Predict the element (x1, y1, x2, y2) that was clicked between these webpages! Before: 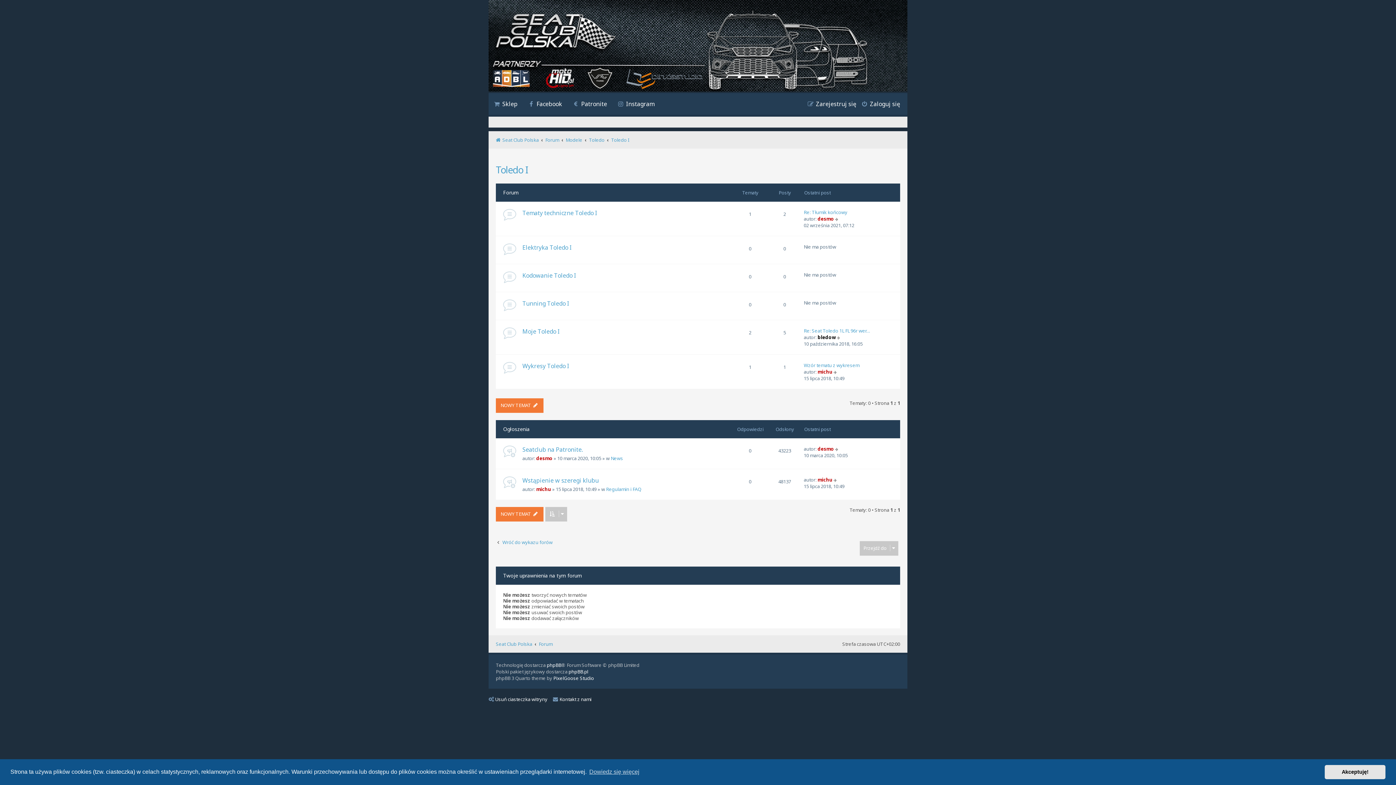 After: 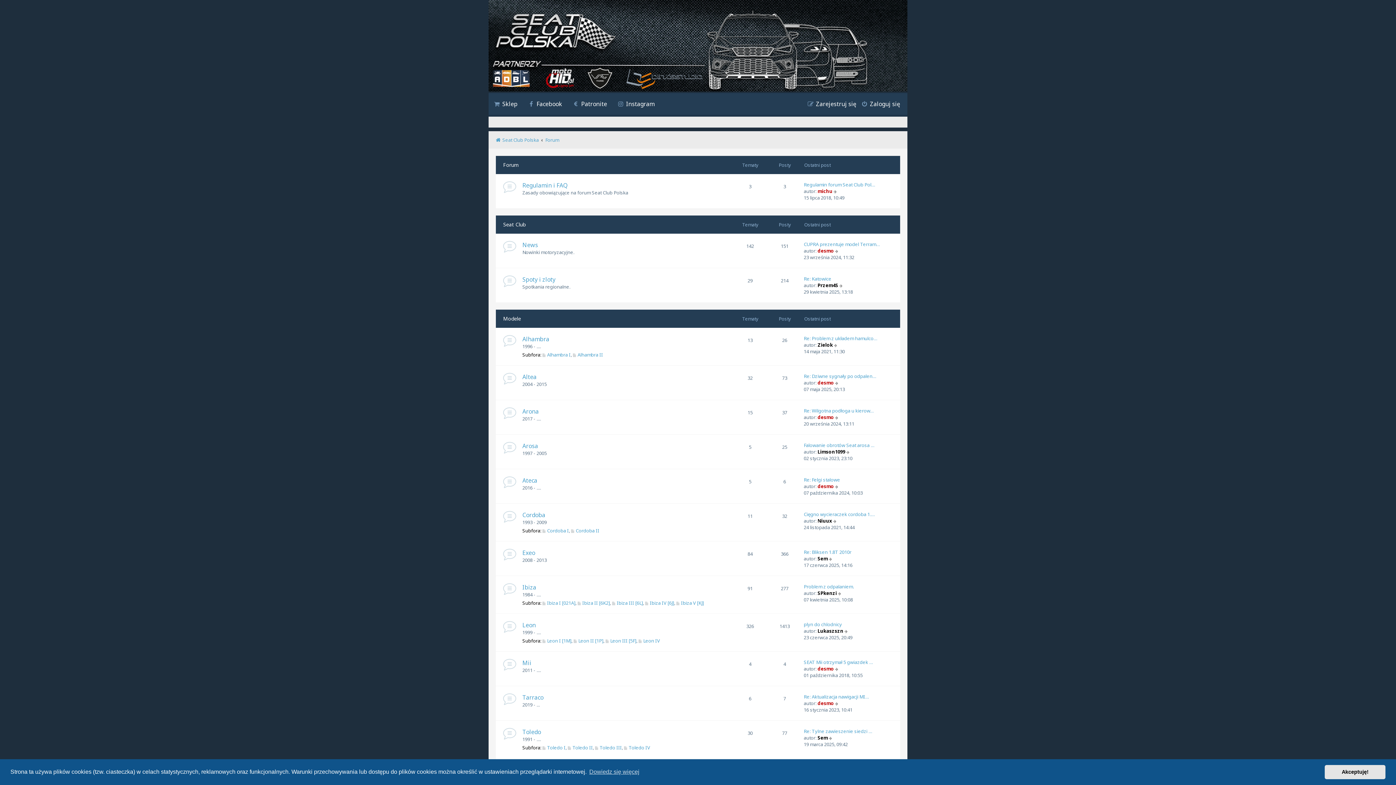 Action: label: Forum bbox: (545, 136, 559, 143)